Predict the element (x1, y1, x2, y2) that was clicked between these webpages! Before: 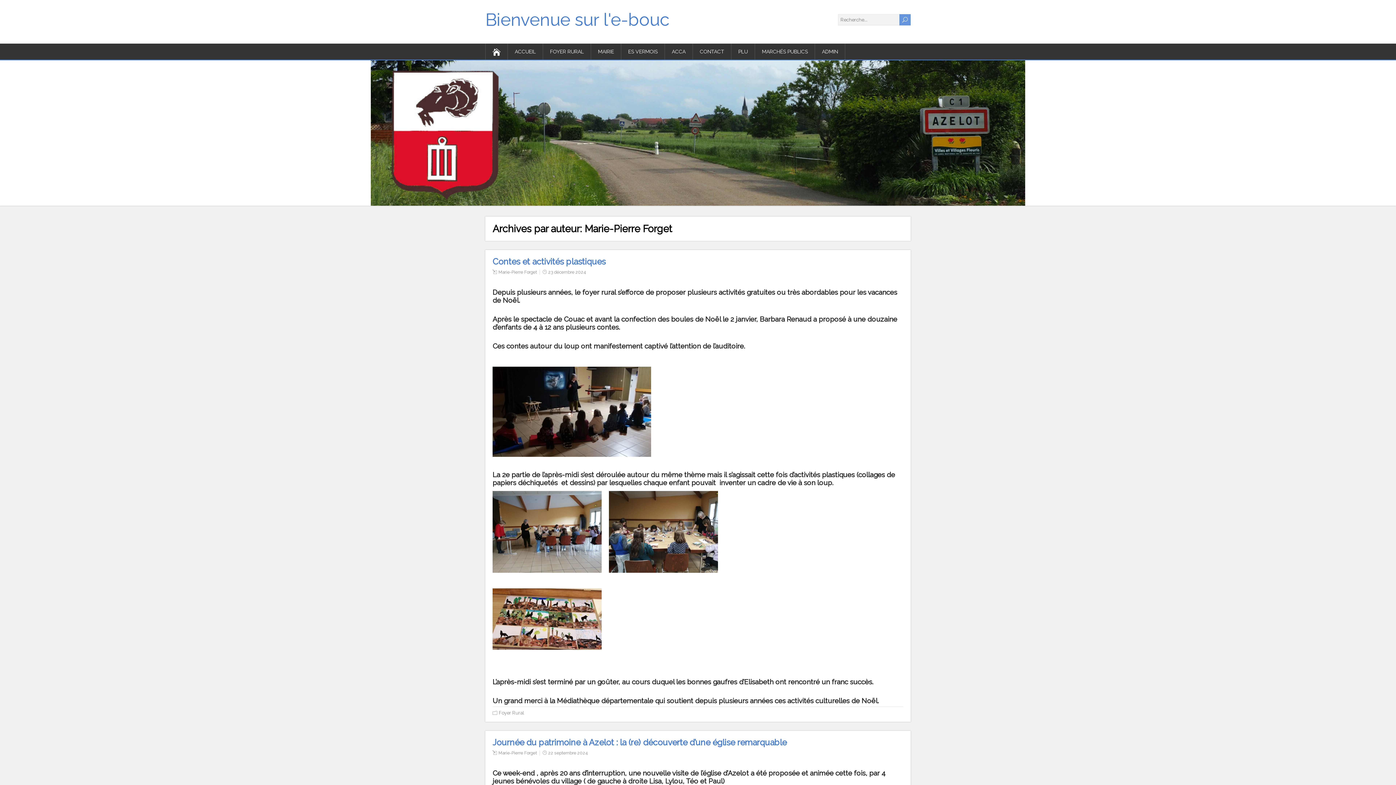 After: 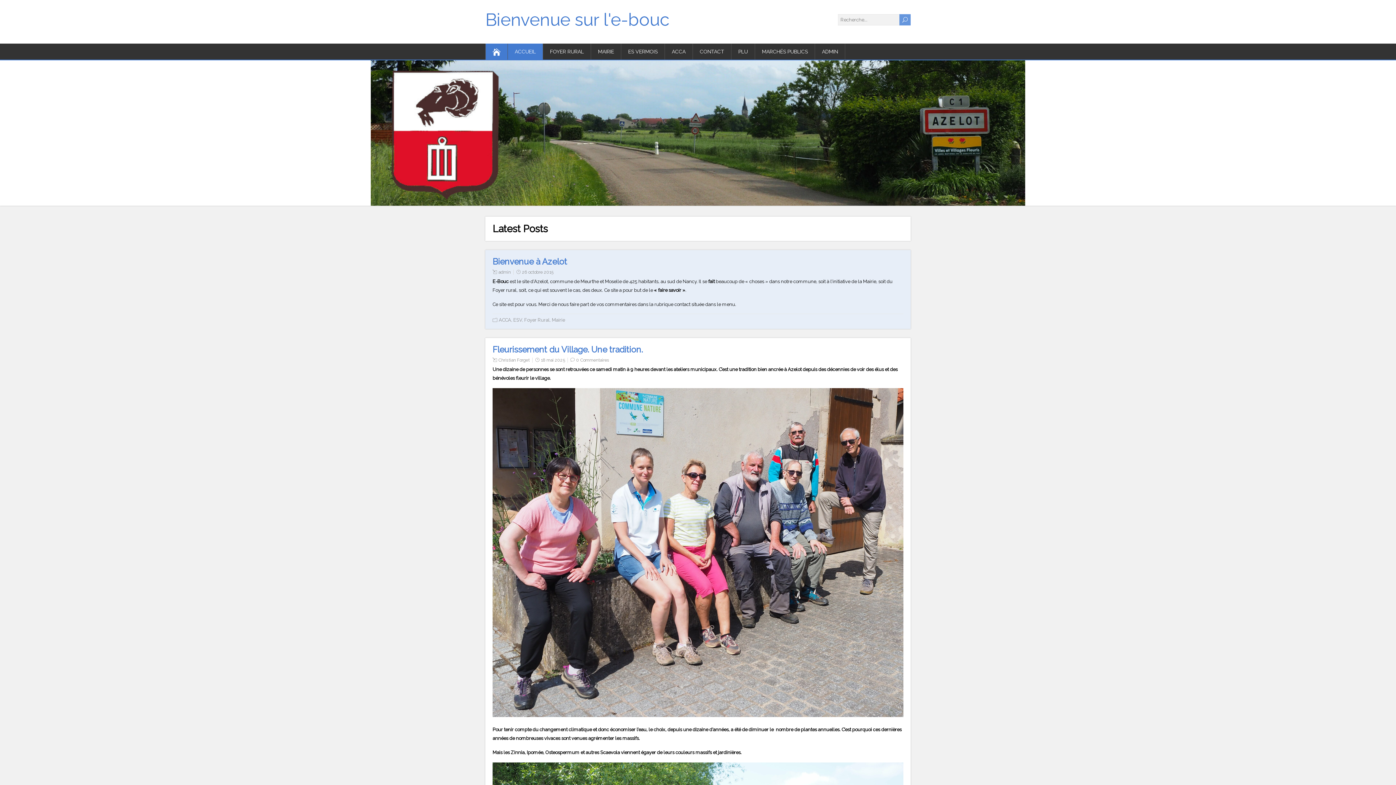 Action: label: ACCUEIL bbox: (508, 43, 543, 59)